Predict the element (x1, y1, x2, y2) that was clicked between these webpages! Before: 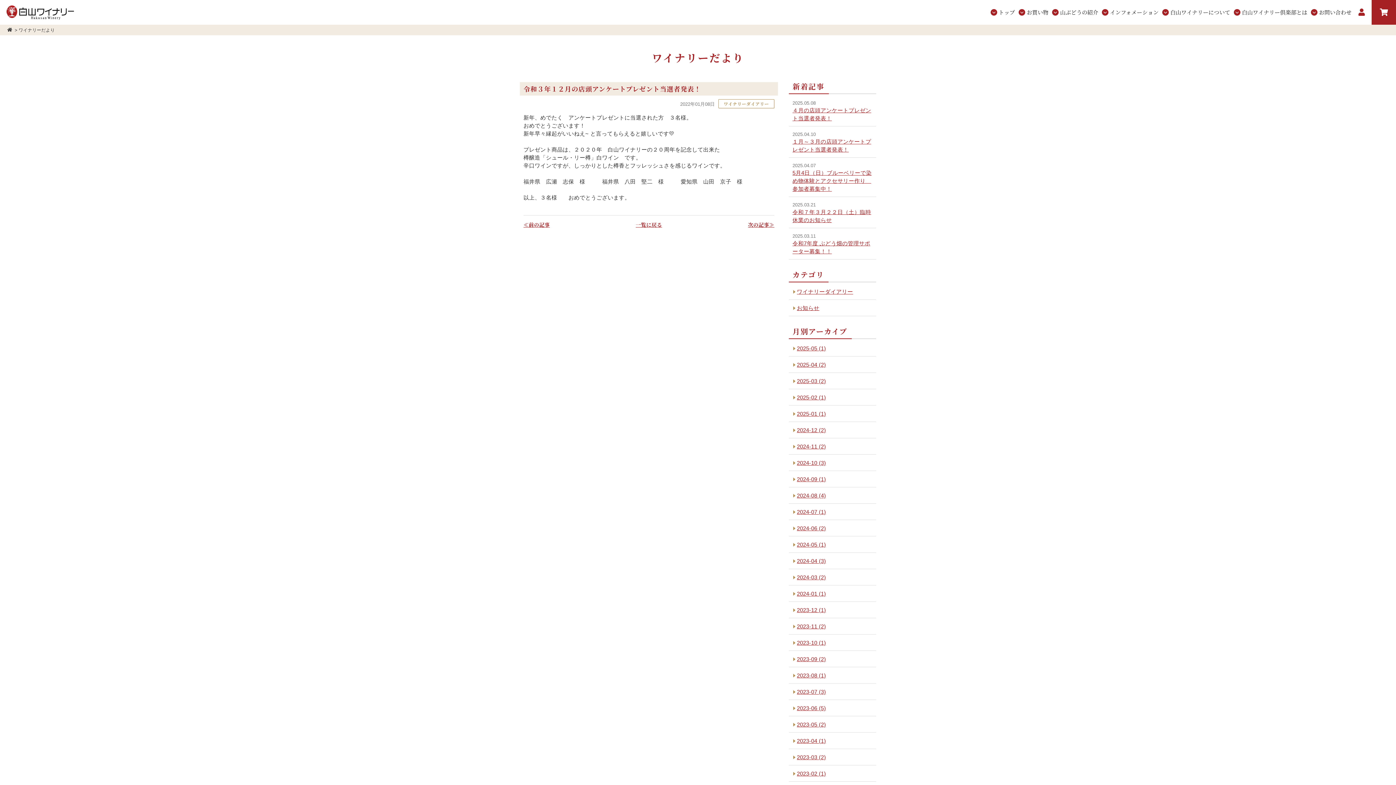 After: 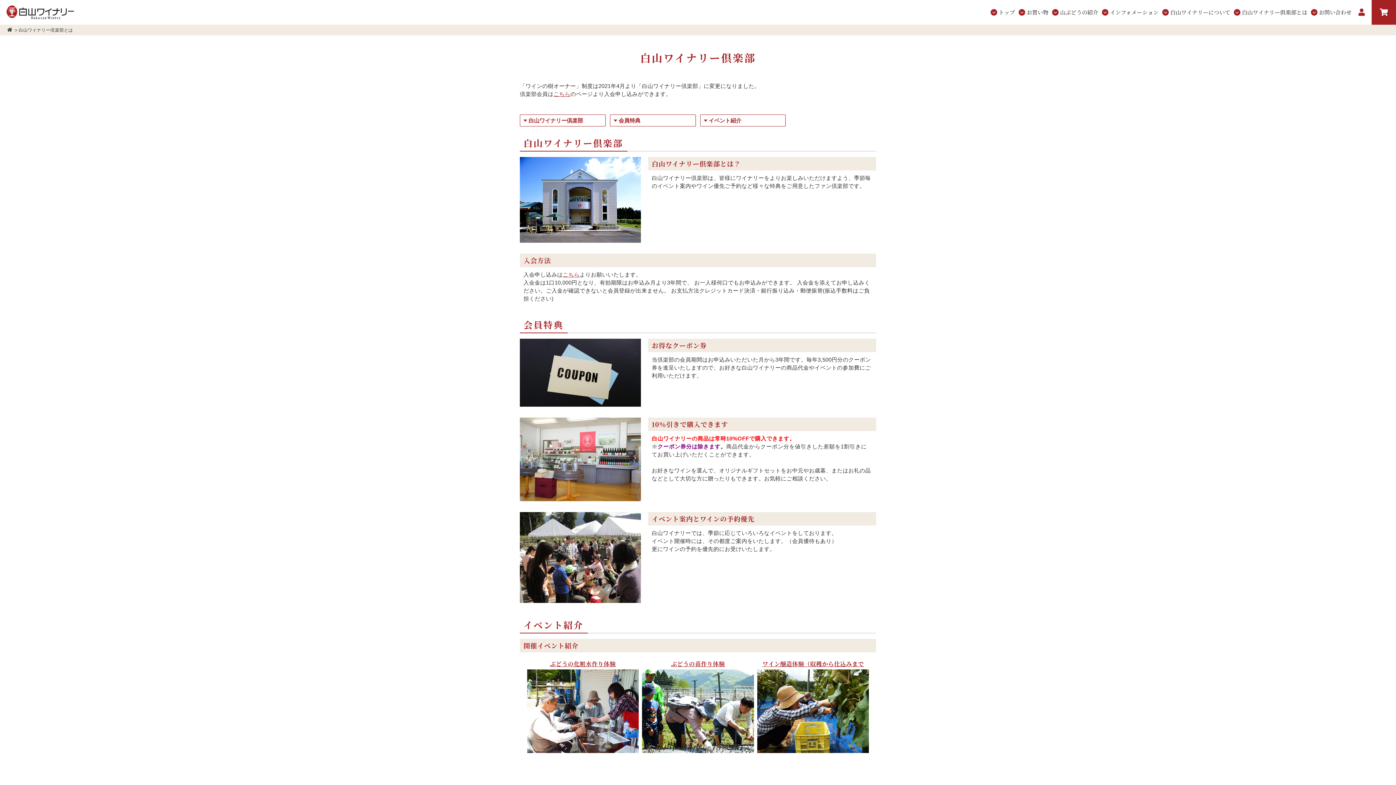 Action: bbox: (1234, 5, 1307, 19) label: 白山ワイナリー倶楽部とは